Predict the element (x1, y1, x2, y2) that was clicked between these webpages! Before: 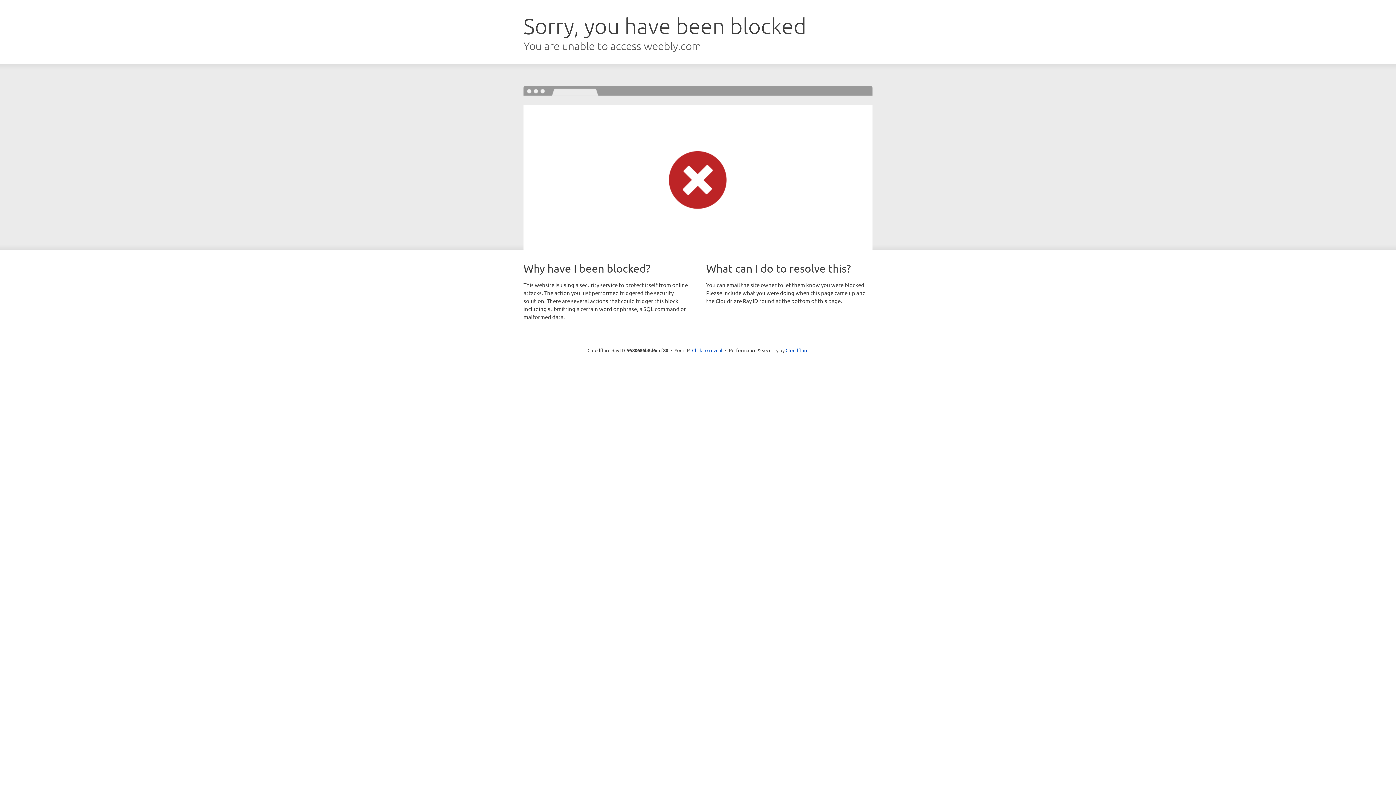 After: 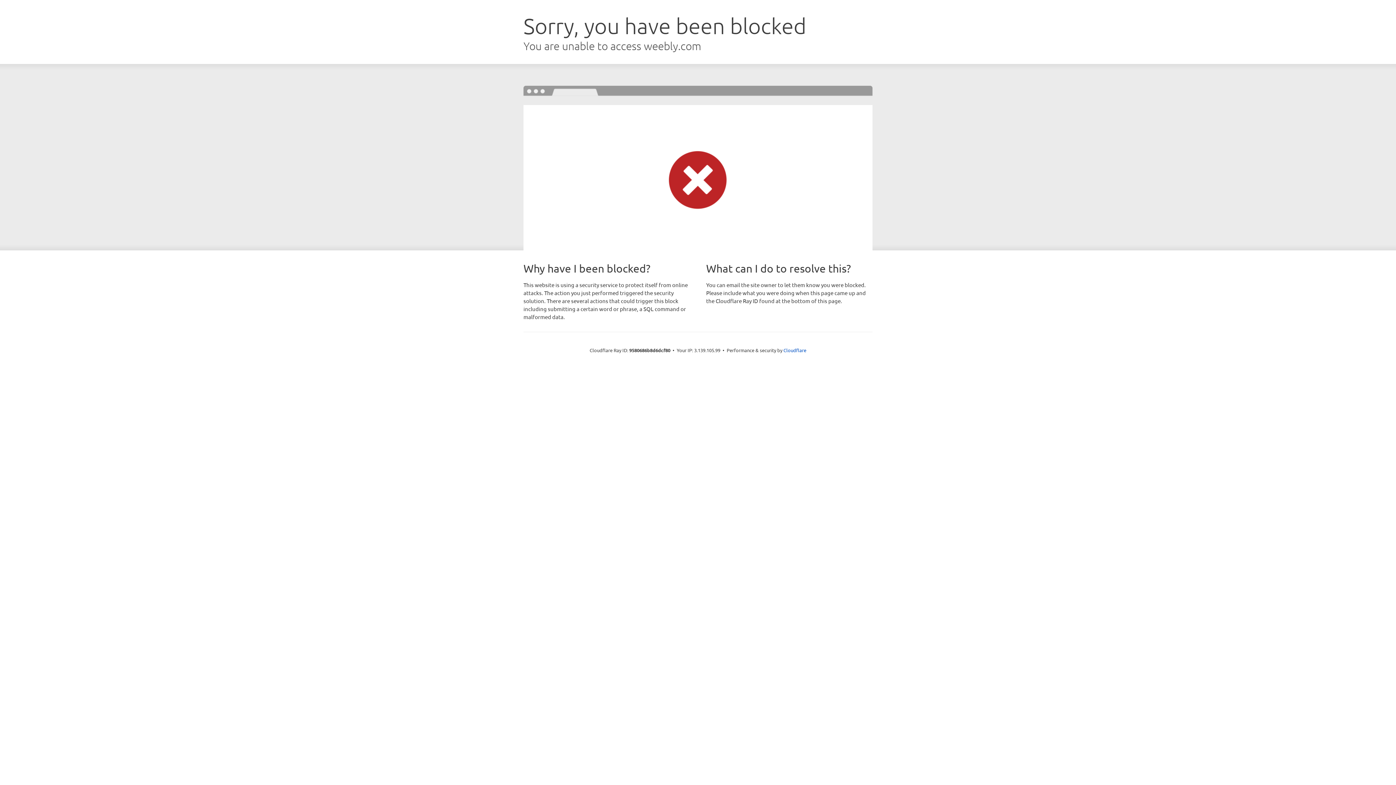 Action: bbox: (692, 346, 722, 353) label: Click to reveal